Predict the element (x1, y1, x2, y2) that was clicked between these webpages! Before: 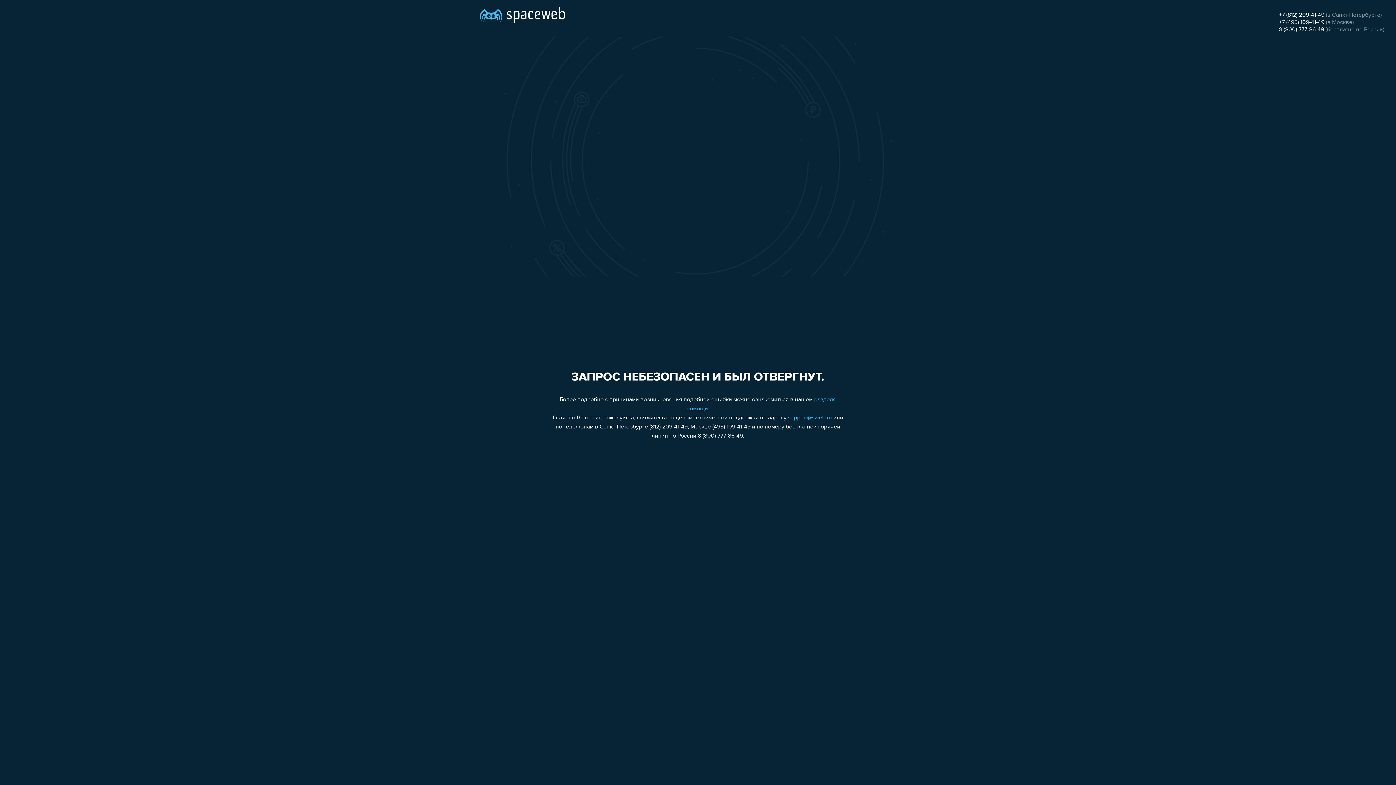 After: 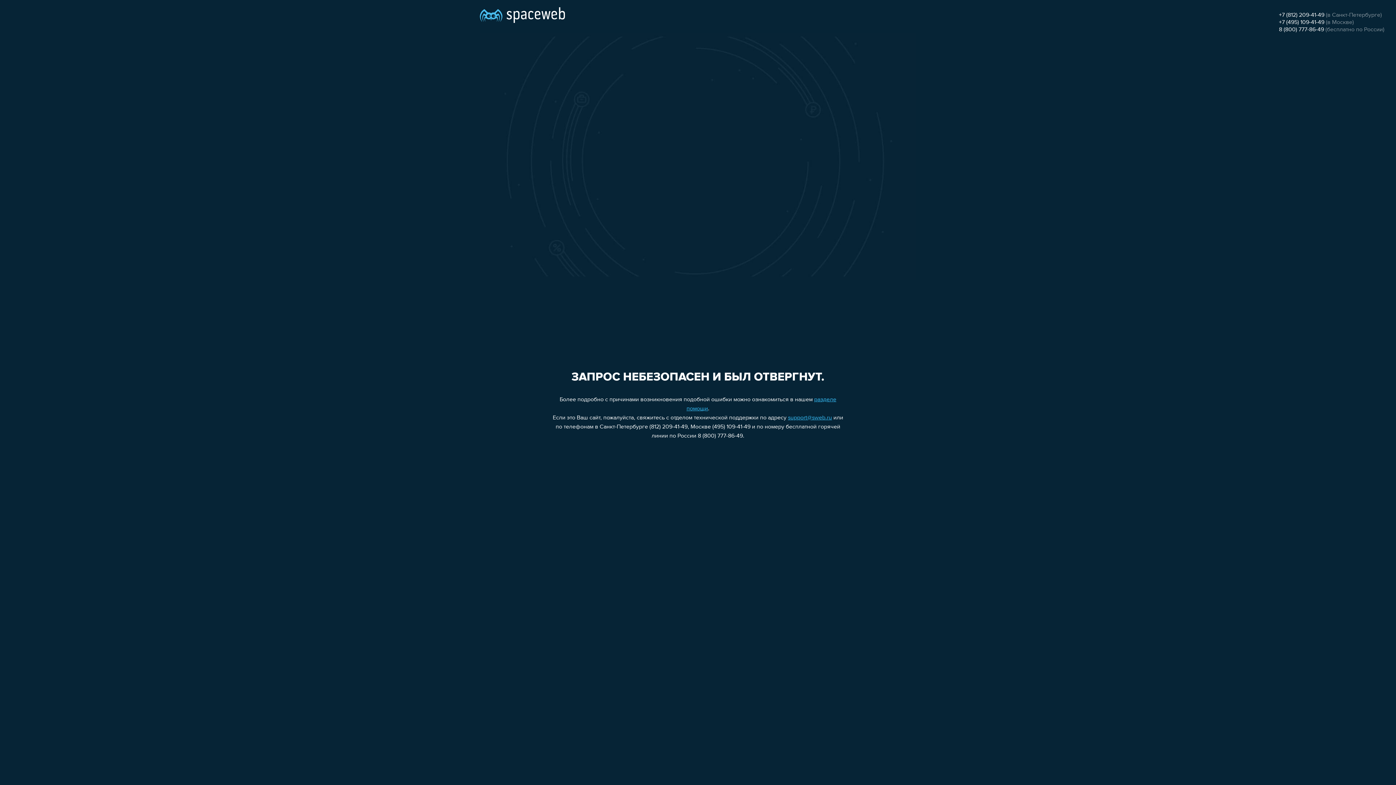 Action: label: support@sweb.ru bbox: (788, 415, 832, 421)